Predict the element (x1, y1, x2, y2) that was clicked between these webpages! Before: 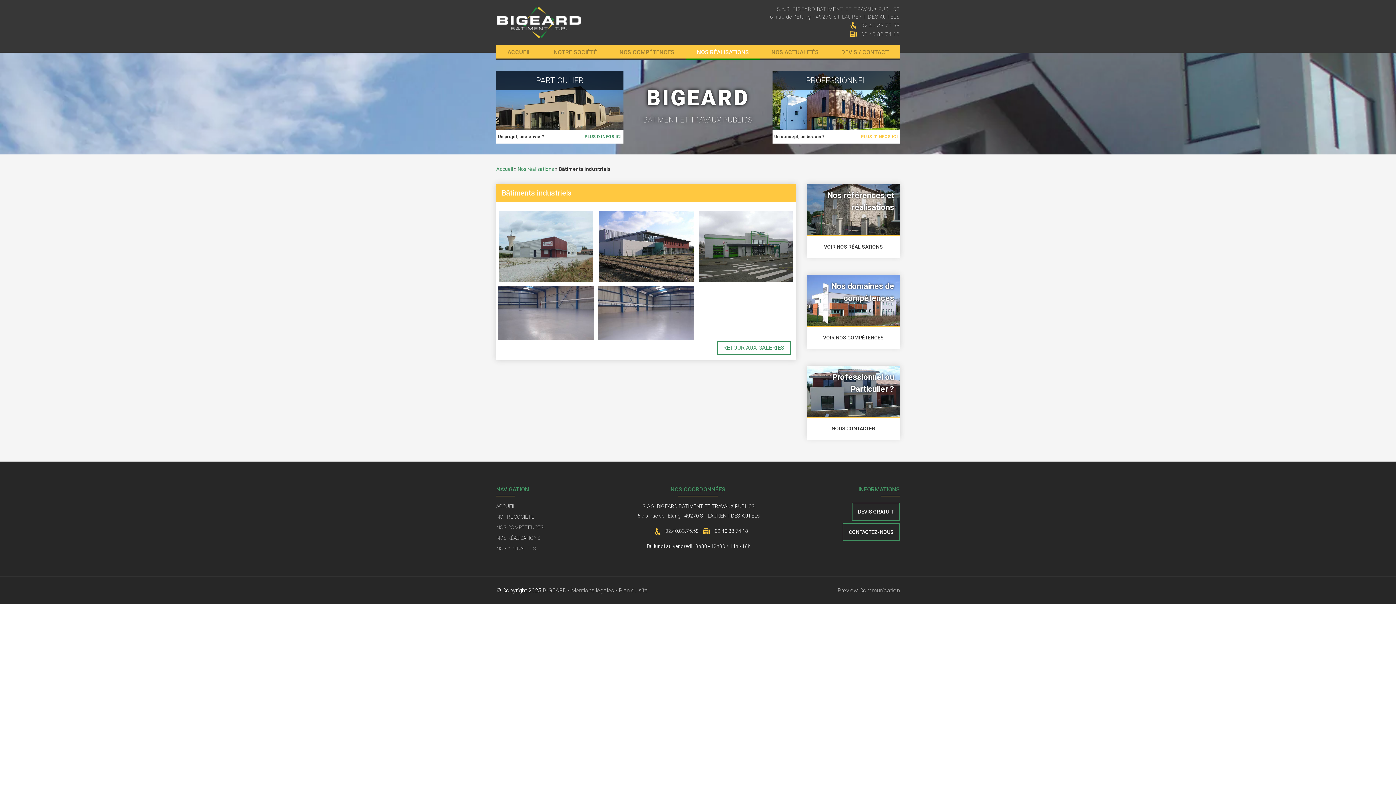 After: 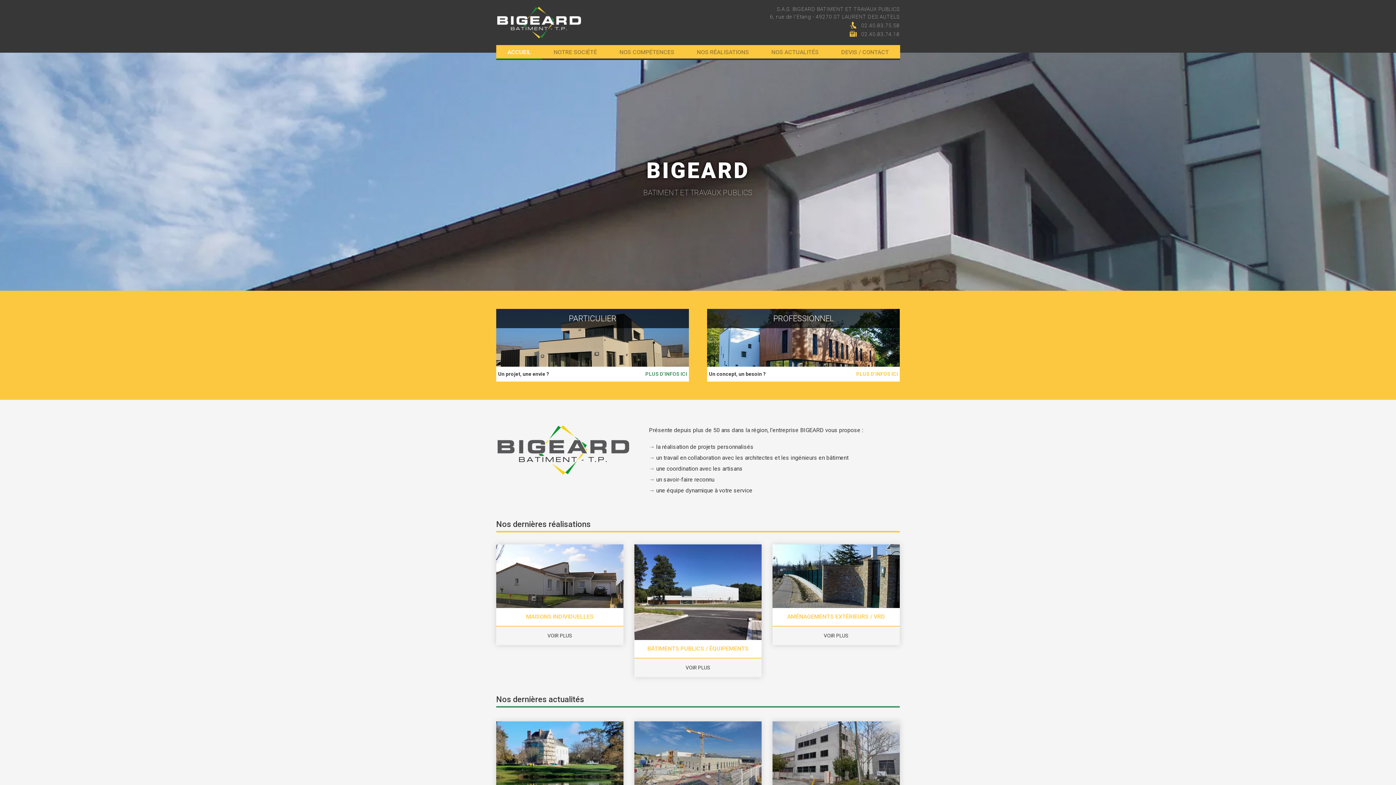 Action: bbox: (496, 503, 515, 509) label: ACCUEIL